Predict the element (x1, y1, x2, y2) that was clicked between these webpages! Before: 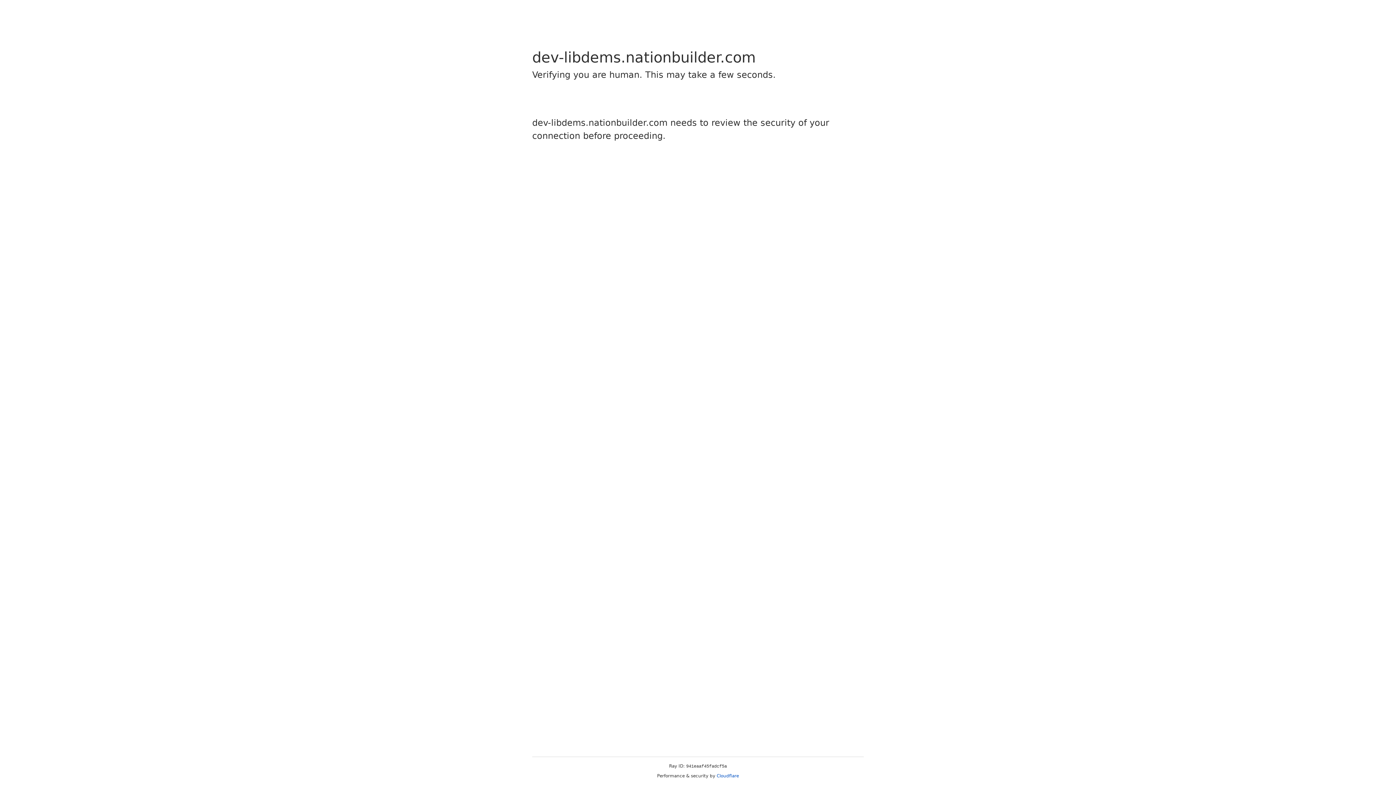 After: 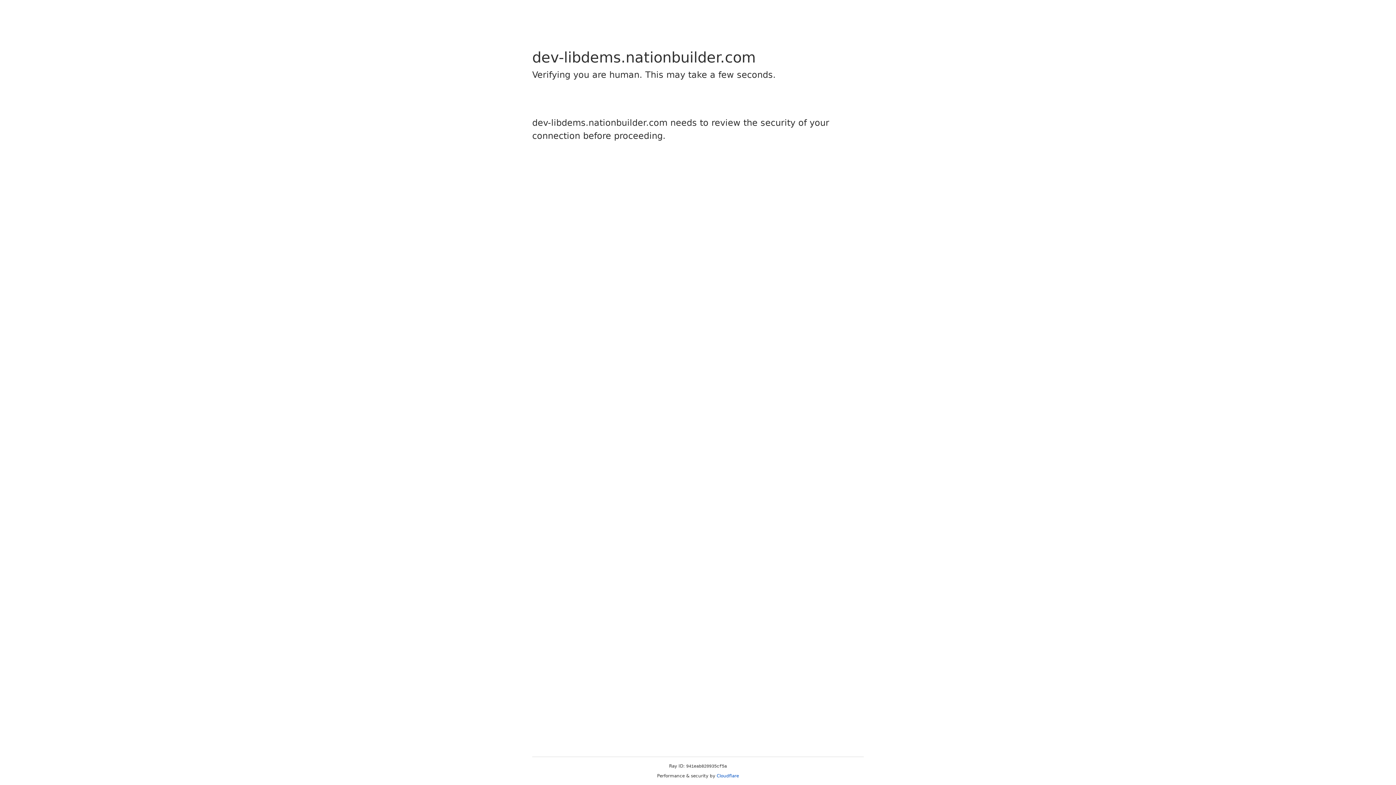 Action: bbox: (716, 773, 739, 778) label: Cloudflare